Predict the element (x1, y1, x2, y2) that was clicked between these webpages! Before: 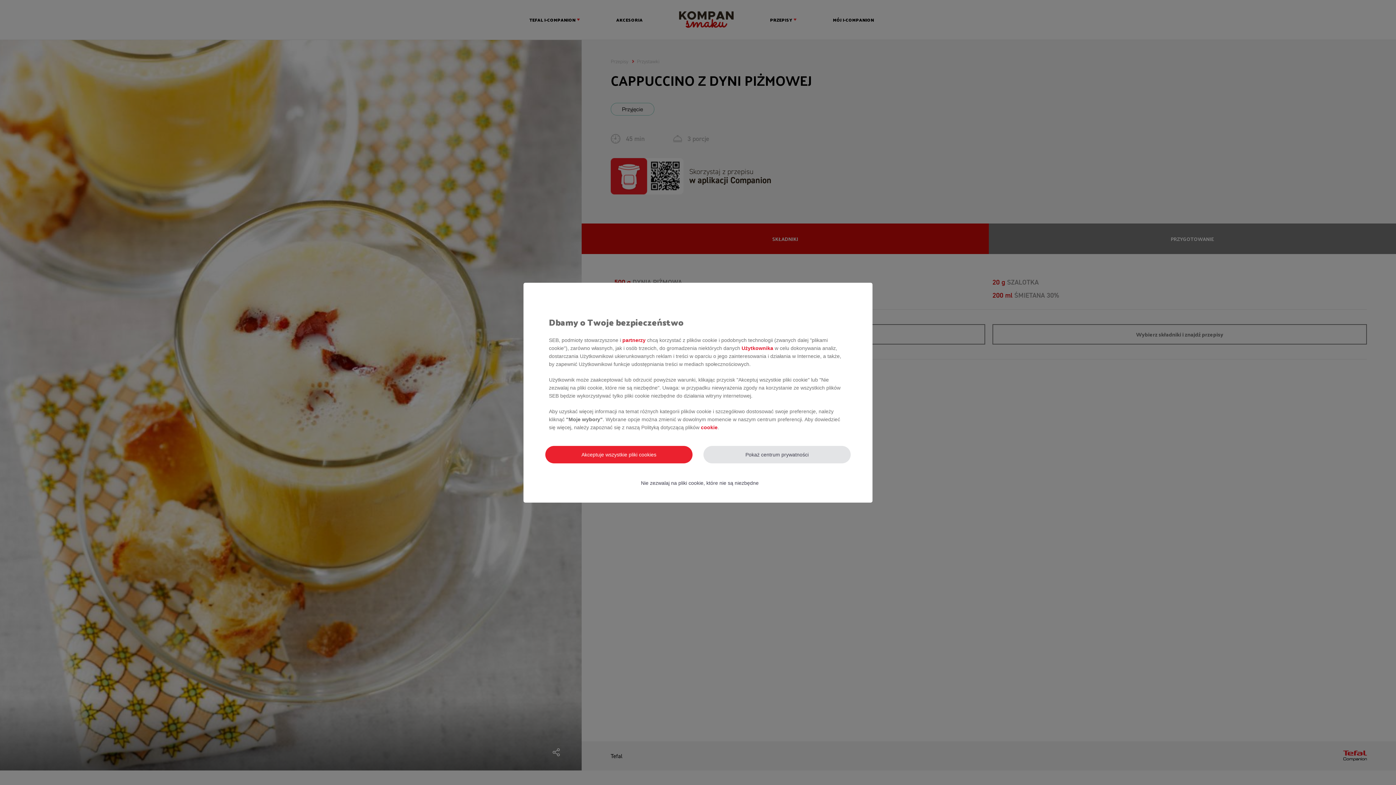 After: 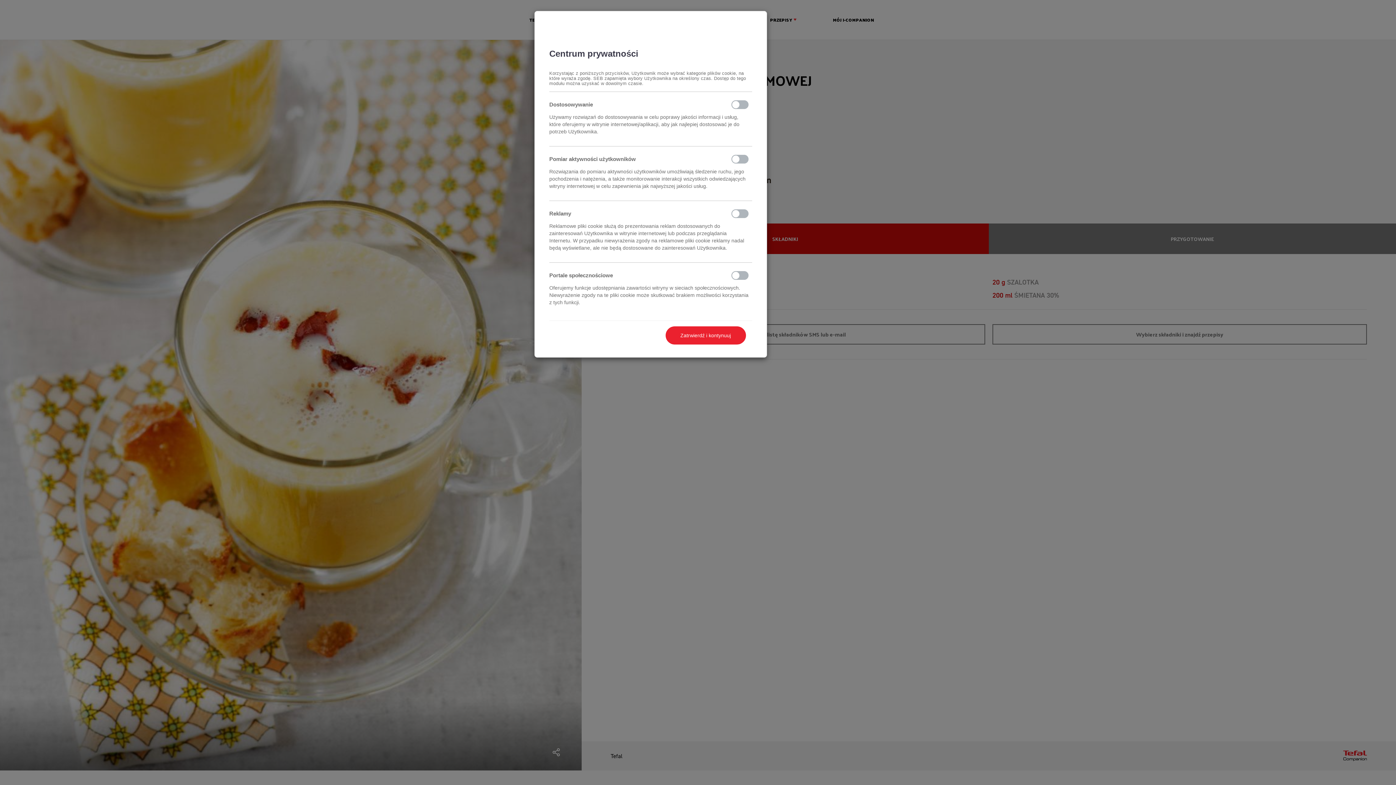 Action: bbox: (703, 446, 850, 463) label: Pokaż centrum prywatności